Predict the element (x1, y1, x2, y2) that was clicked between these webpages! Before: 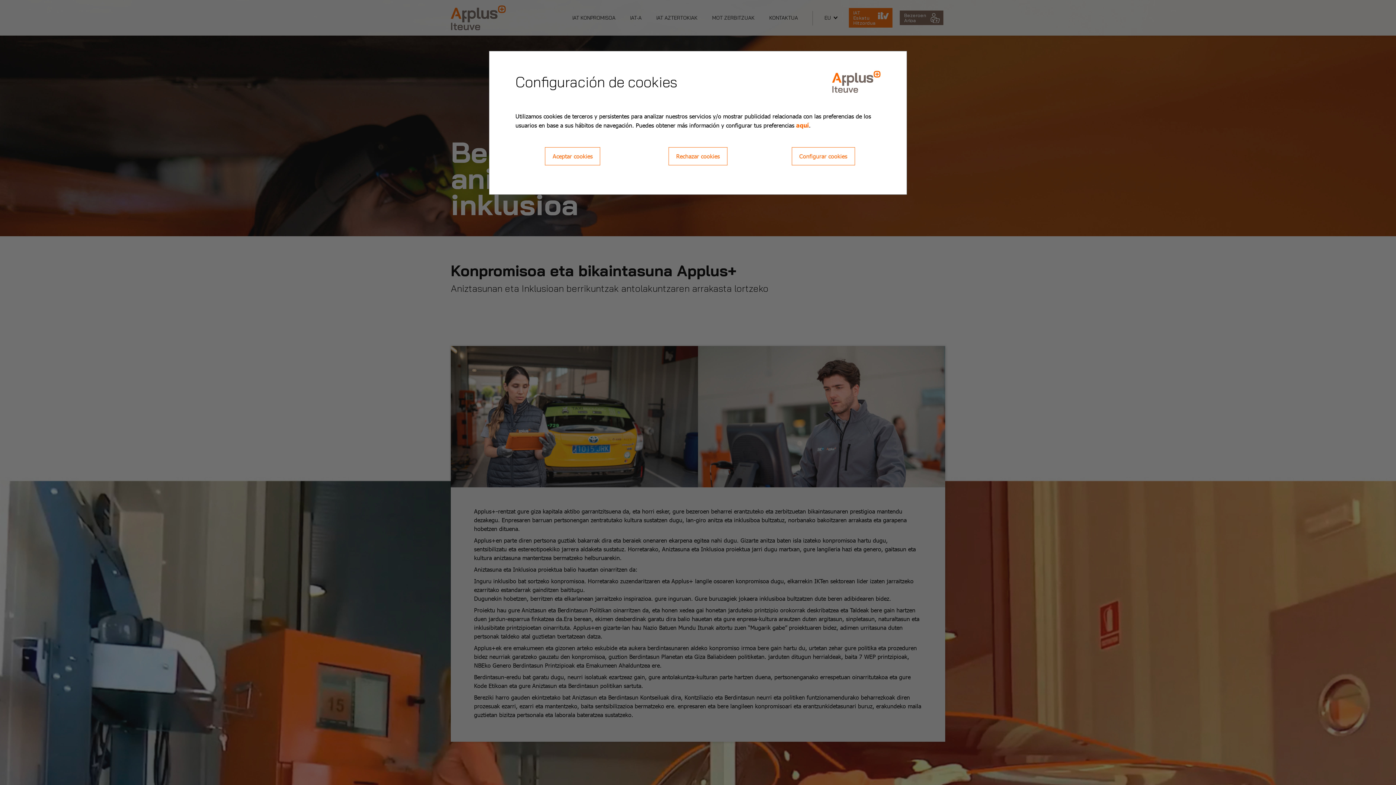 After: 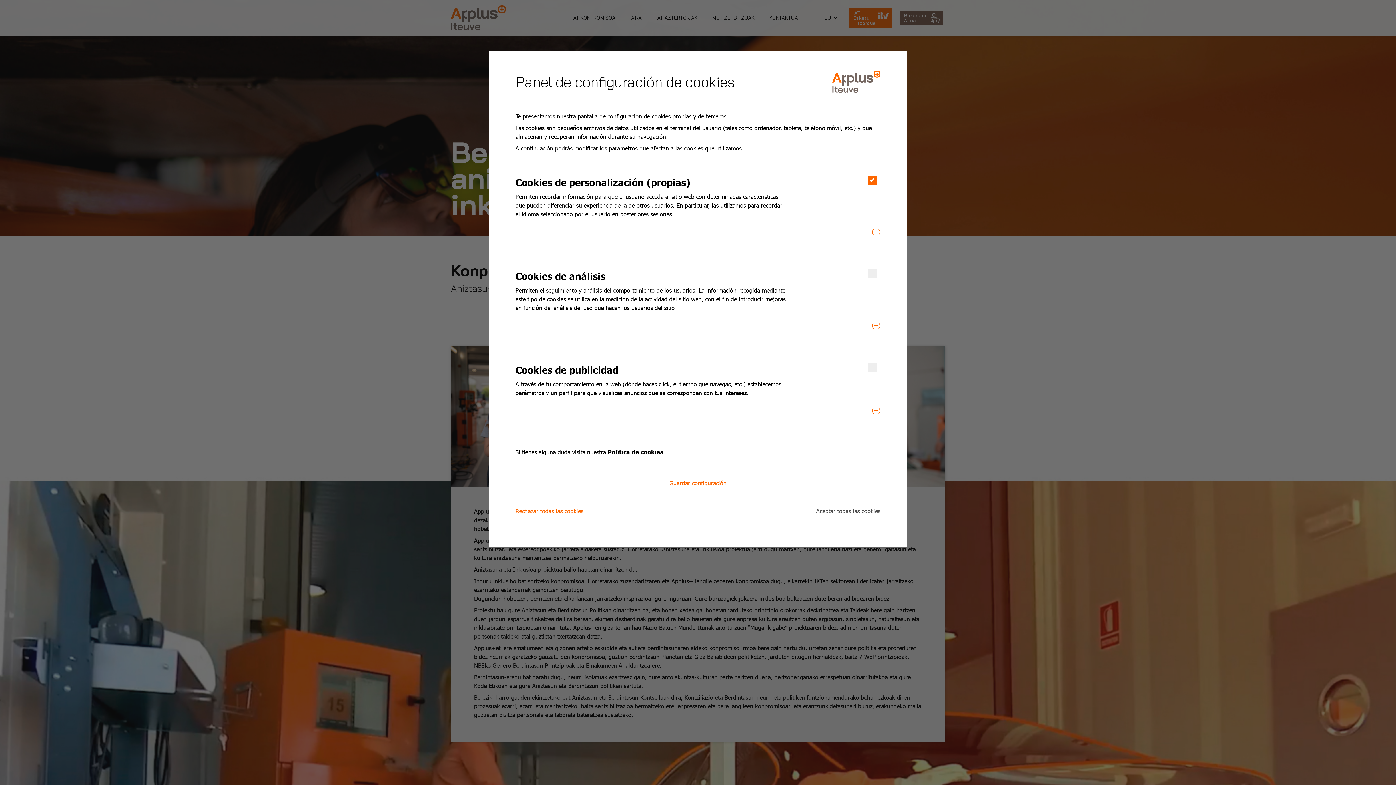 Action: label: Configurar cookies bbox: (791, 147, 855, 165)